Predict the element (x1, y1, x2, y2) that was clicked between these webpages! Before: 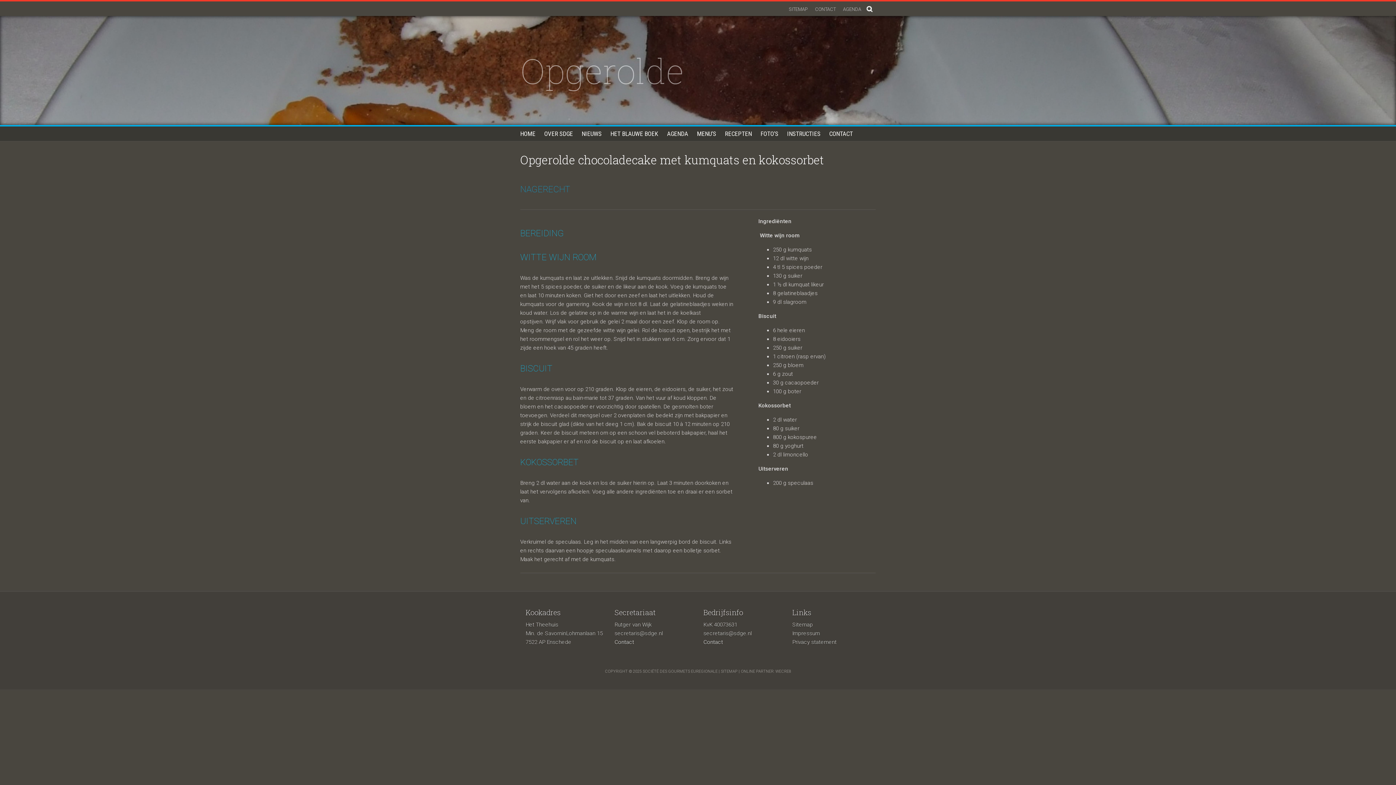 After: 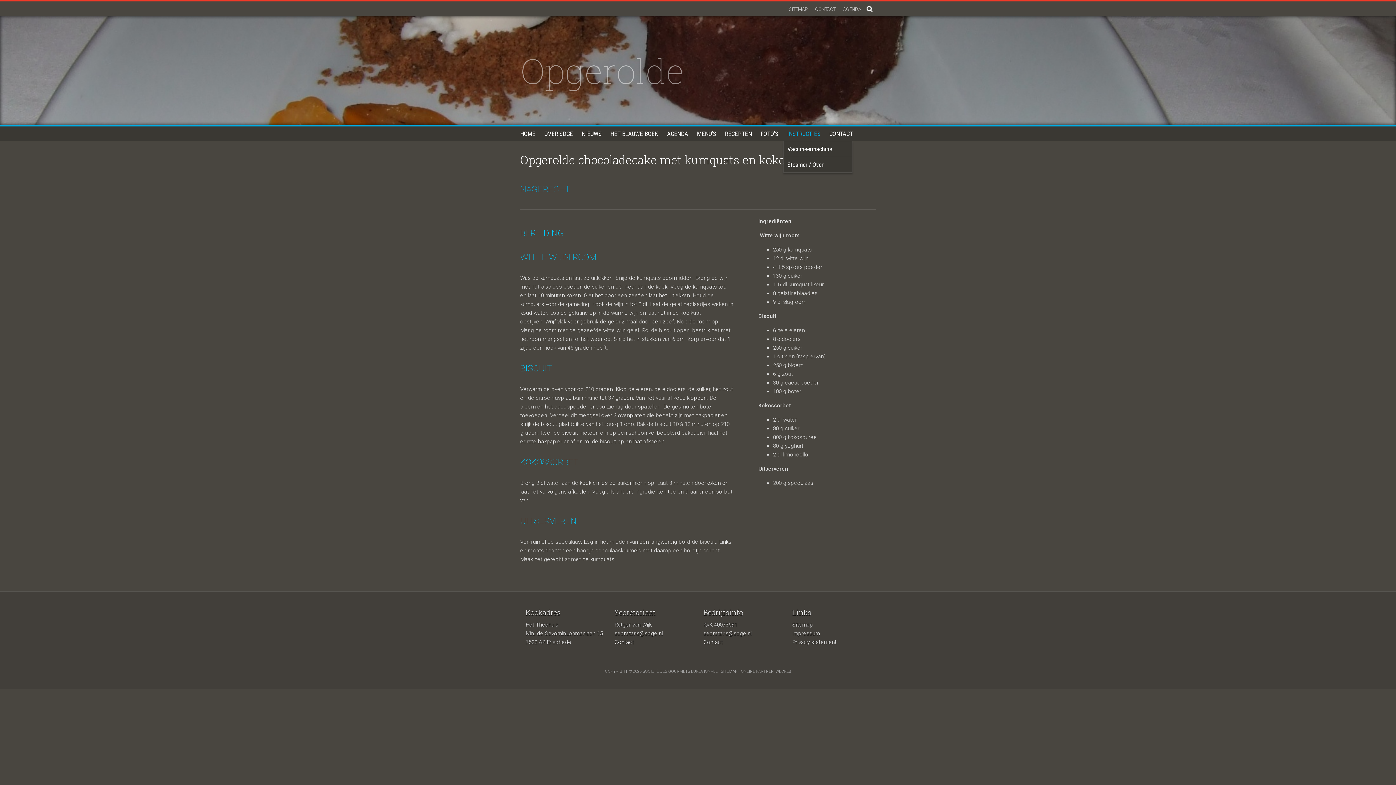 Action: bbox: (787, 126, 820, 141) label: INSTRUCTIES